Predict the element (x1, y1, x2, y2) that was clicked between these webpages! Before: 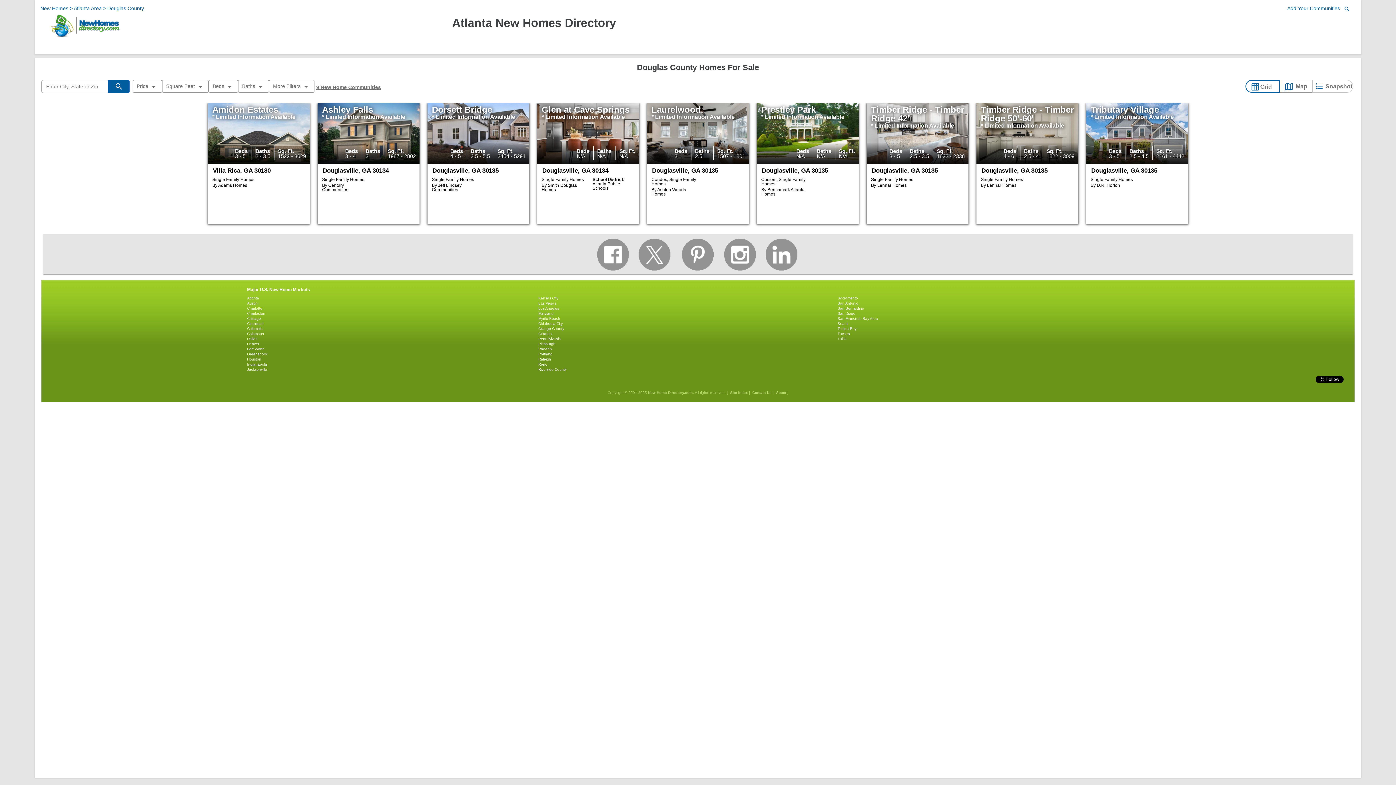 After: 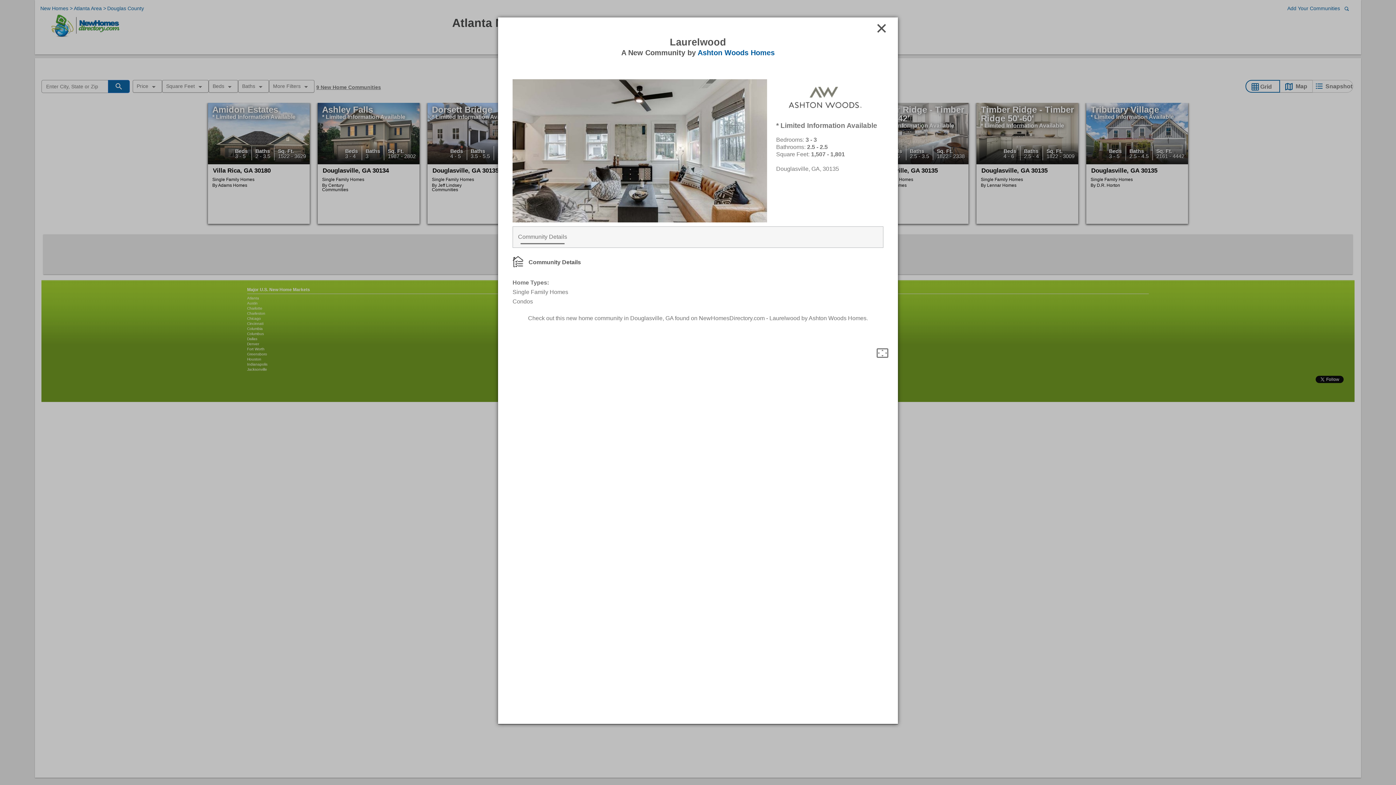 Action: label: Laurelwood
* Limited Information Available
Beds
3
Baths
2.5
Sq. Ft.
1507 - 1801 bbox: (647, 102, 749, 164)